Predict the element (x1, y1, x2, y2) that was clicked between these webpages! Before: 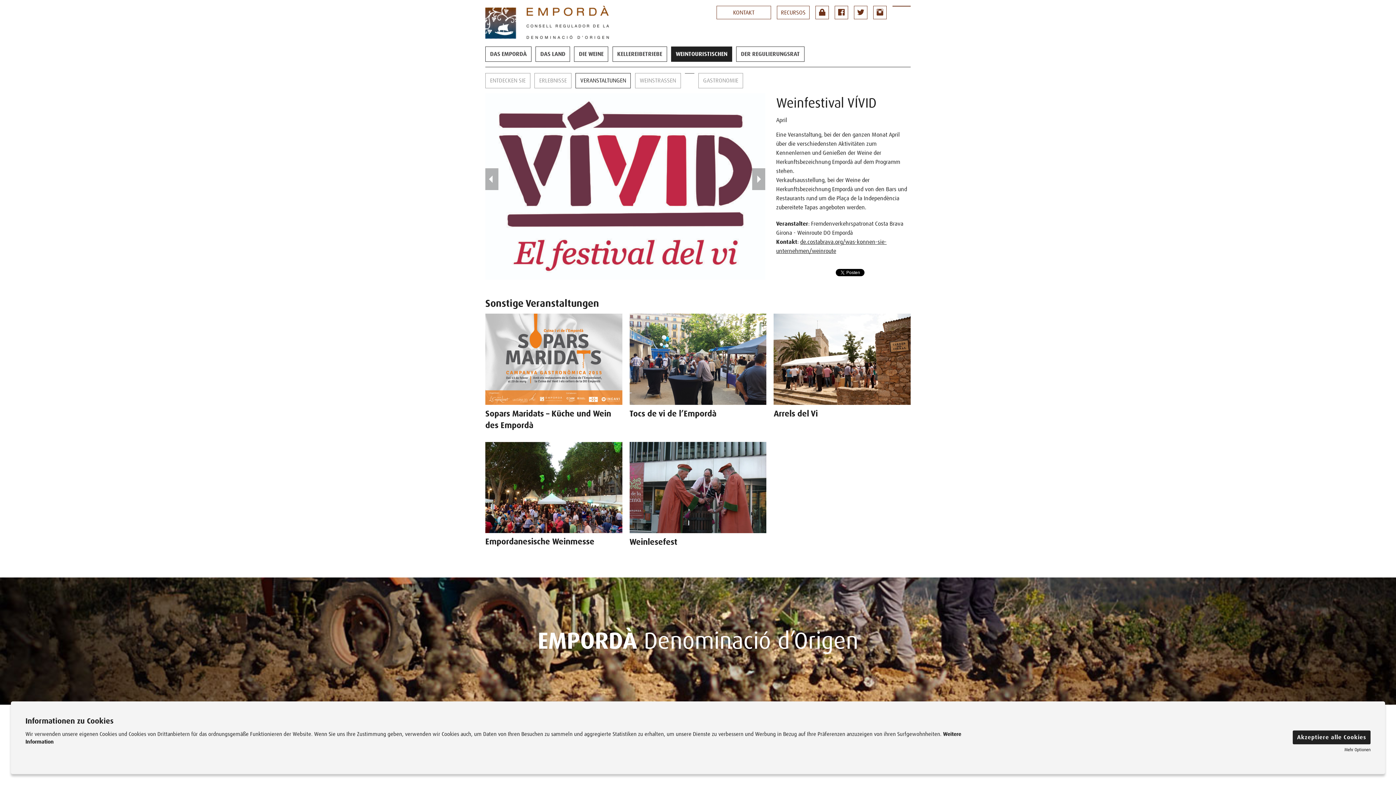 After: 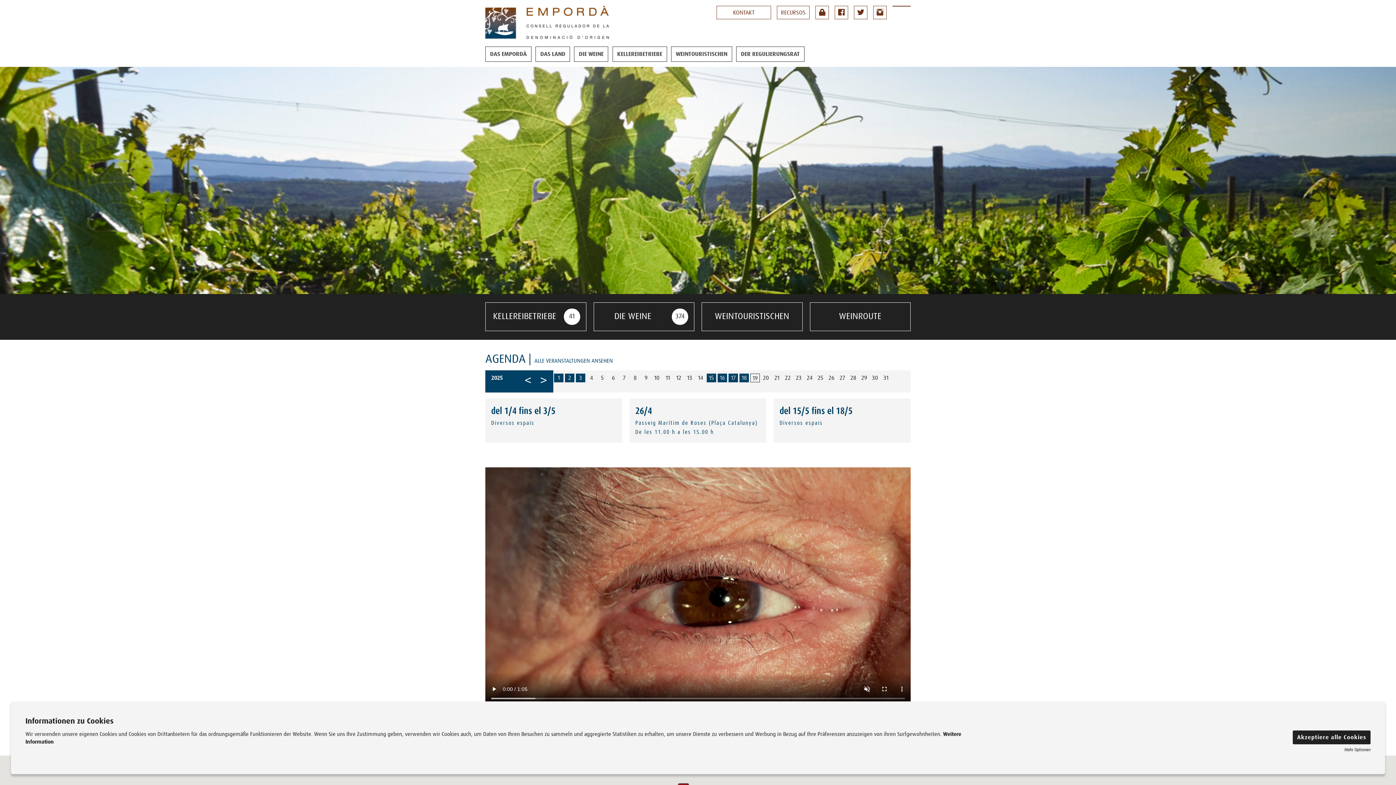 Action: bbox: (485, 19, 609, 25)